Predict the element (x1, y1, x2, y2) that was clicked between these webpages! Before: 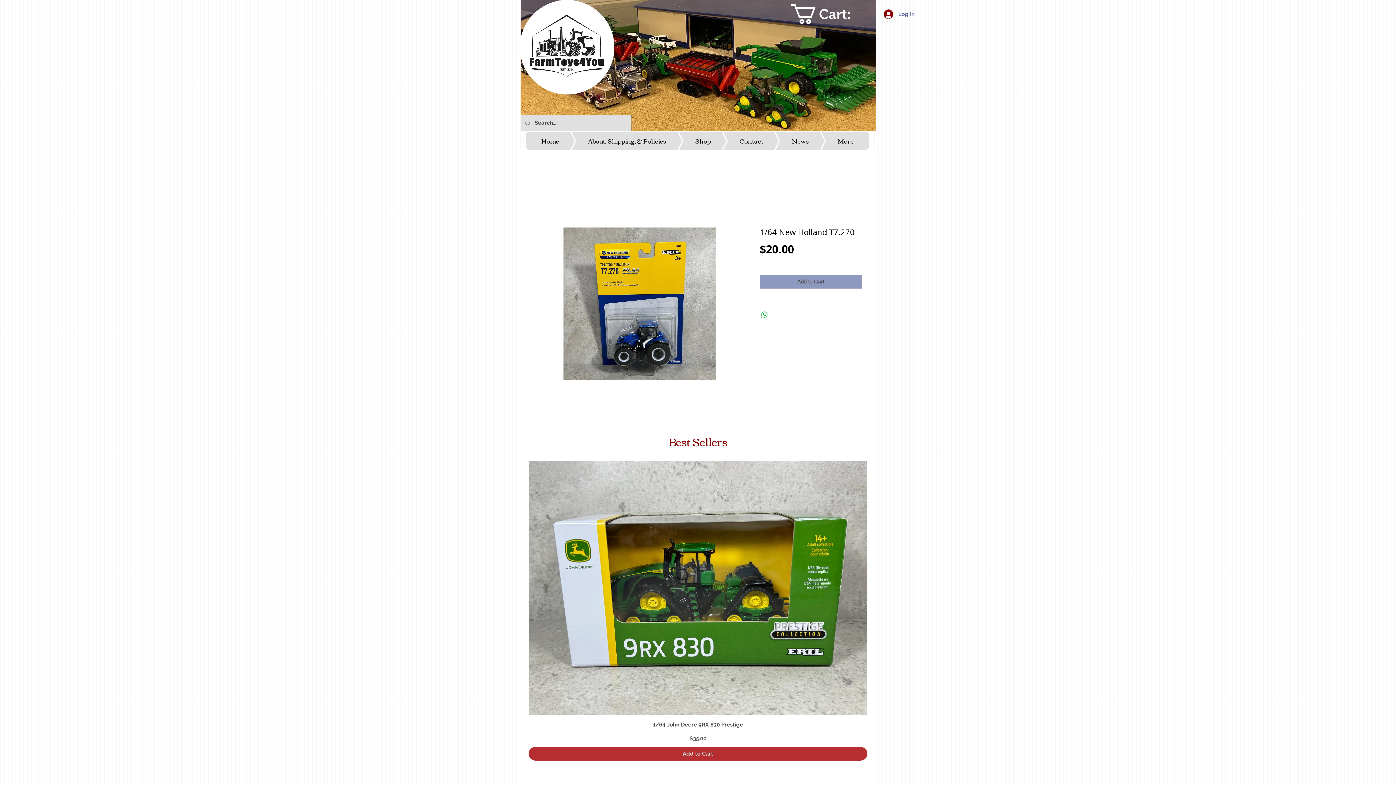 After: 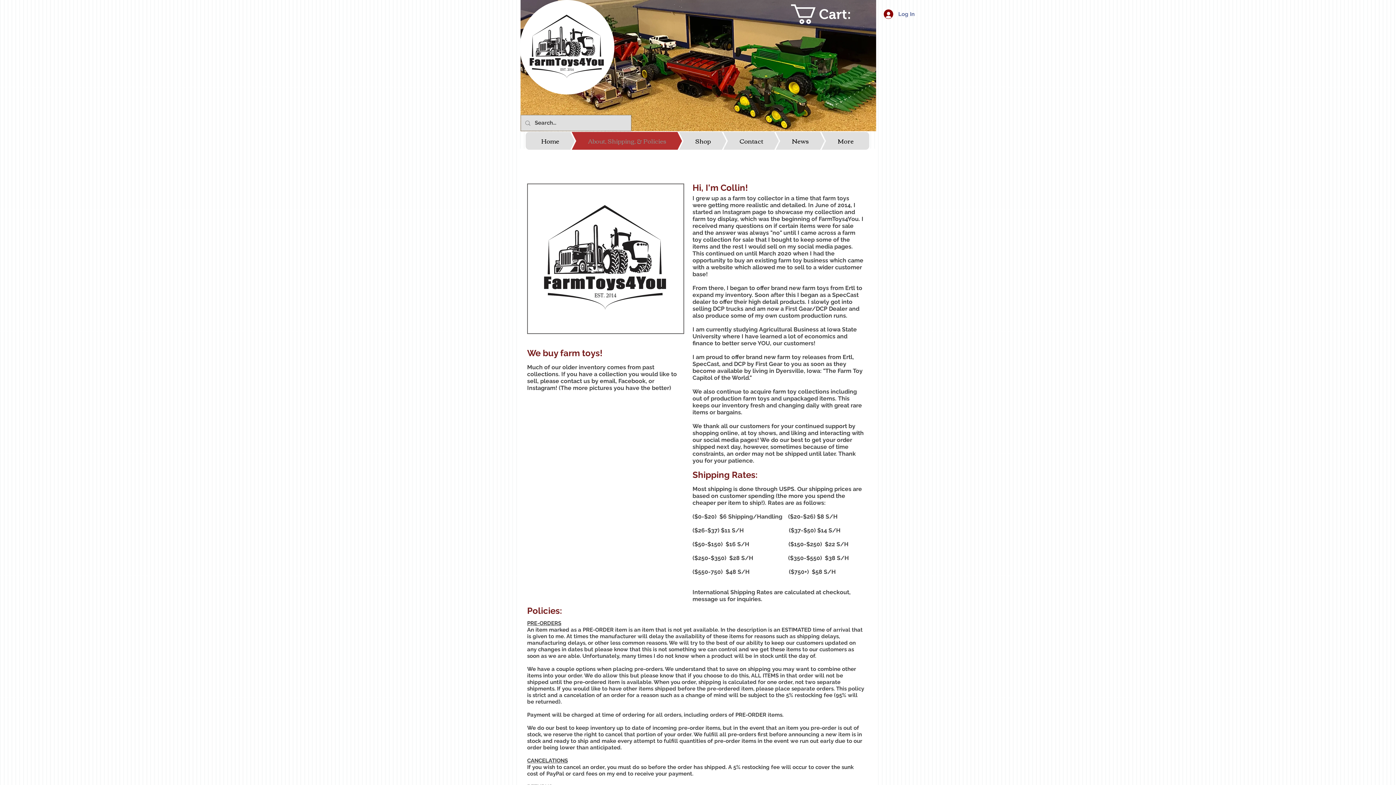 Action: label: About, Shipping, & Policies bbox: (550, 132, 682, 149)